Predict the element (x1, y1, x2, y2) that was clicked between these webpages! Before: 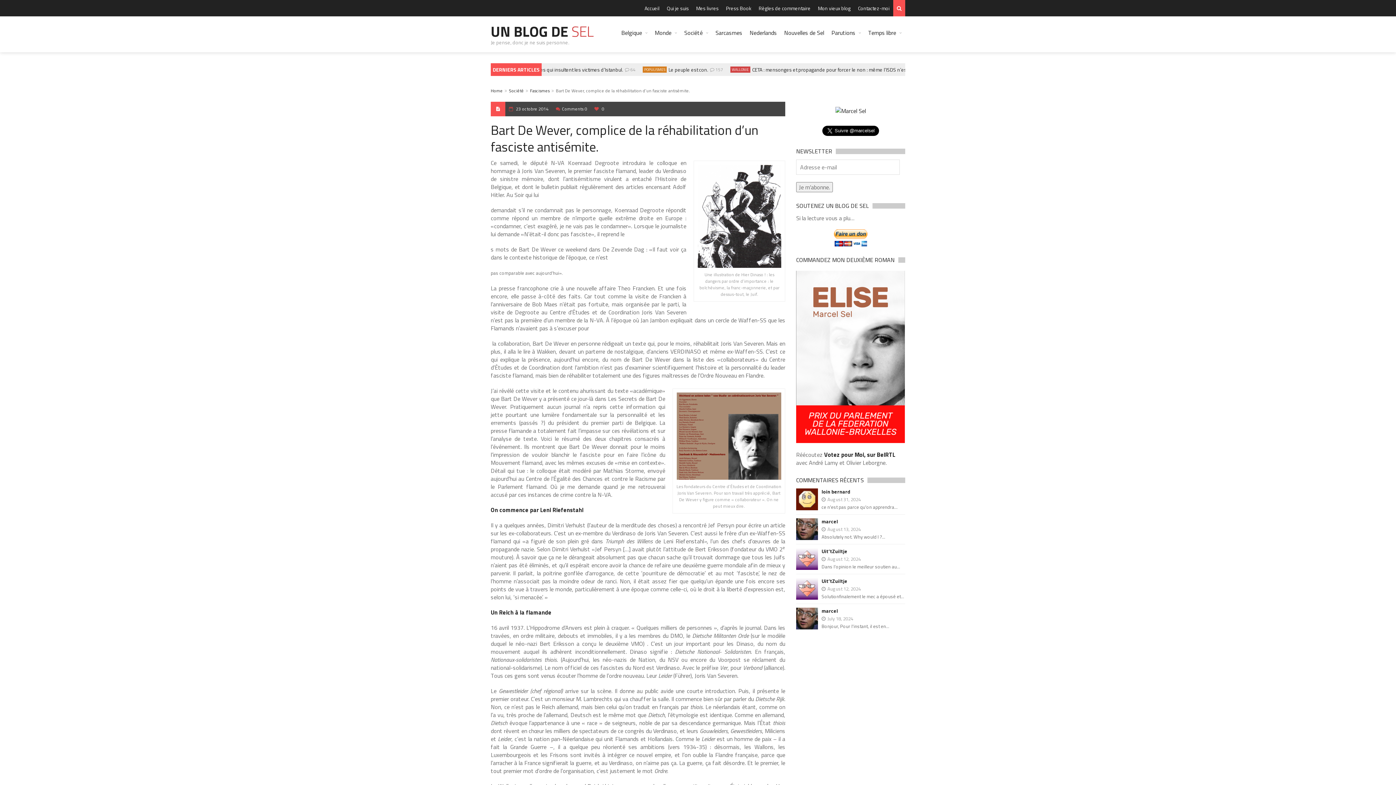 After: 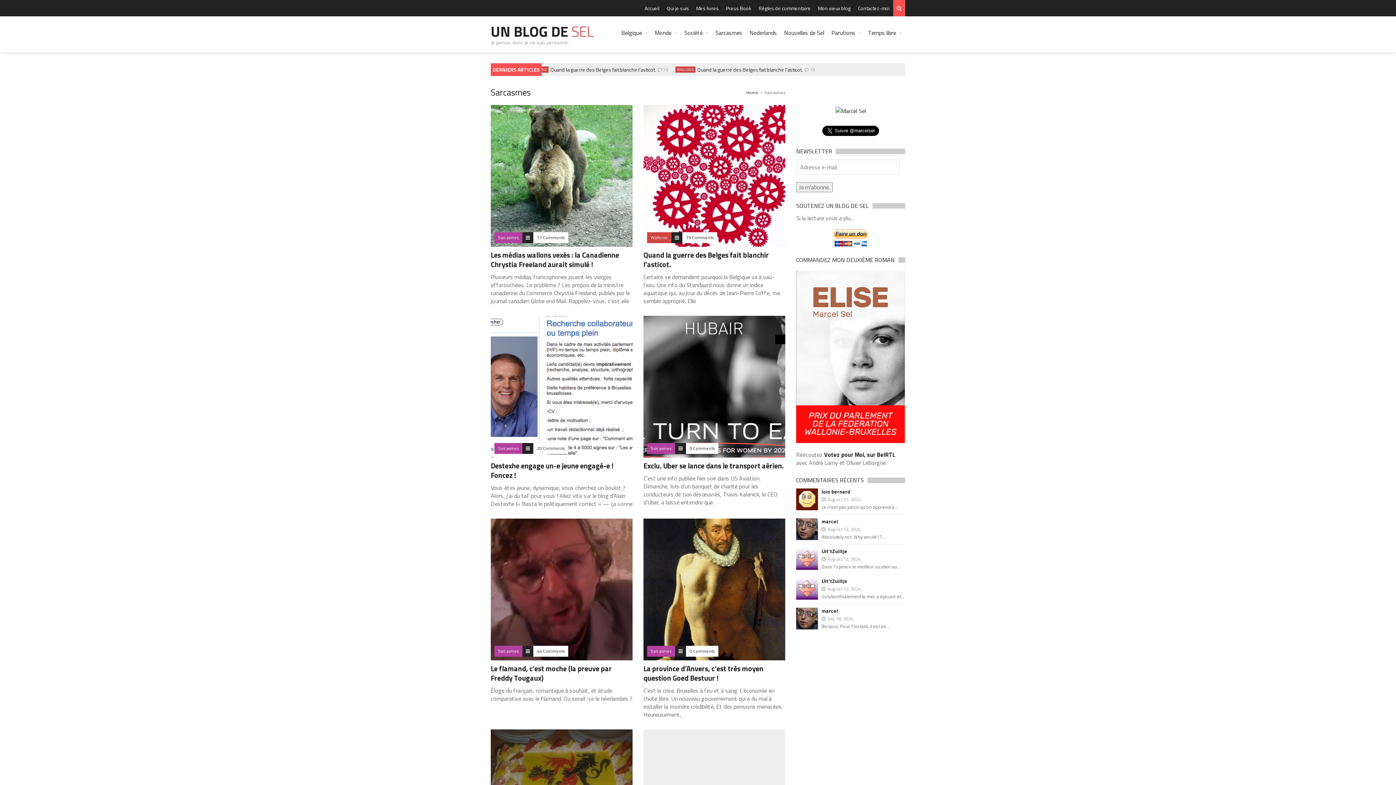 Action: label: Sarcasmes bbox: (712, 23, 746, 42)